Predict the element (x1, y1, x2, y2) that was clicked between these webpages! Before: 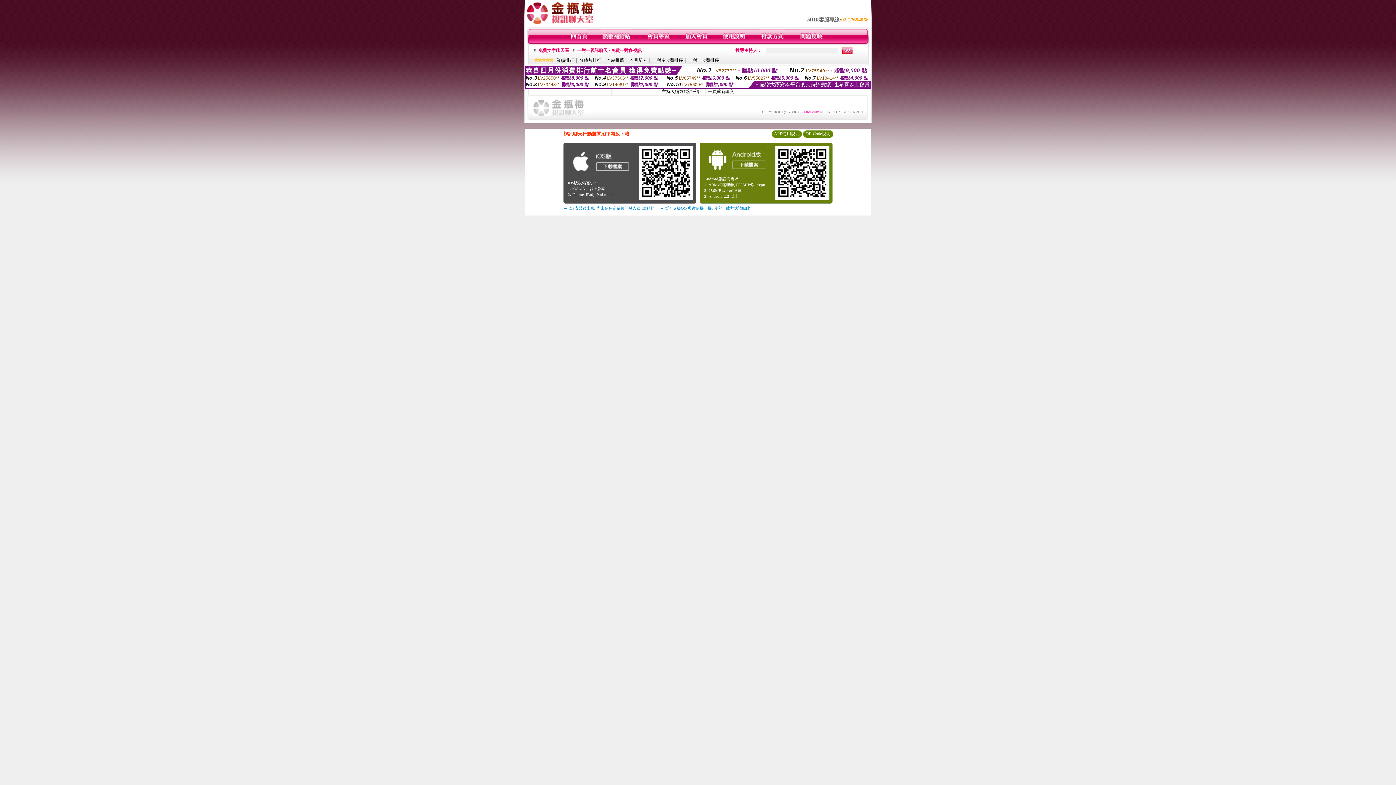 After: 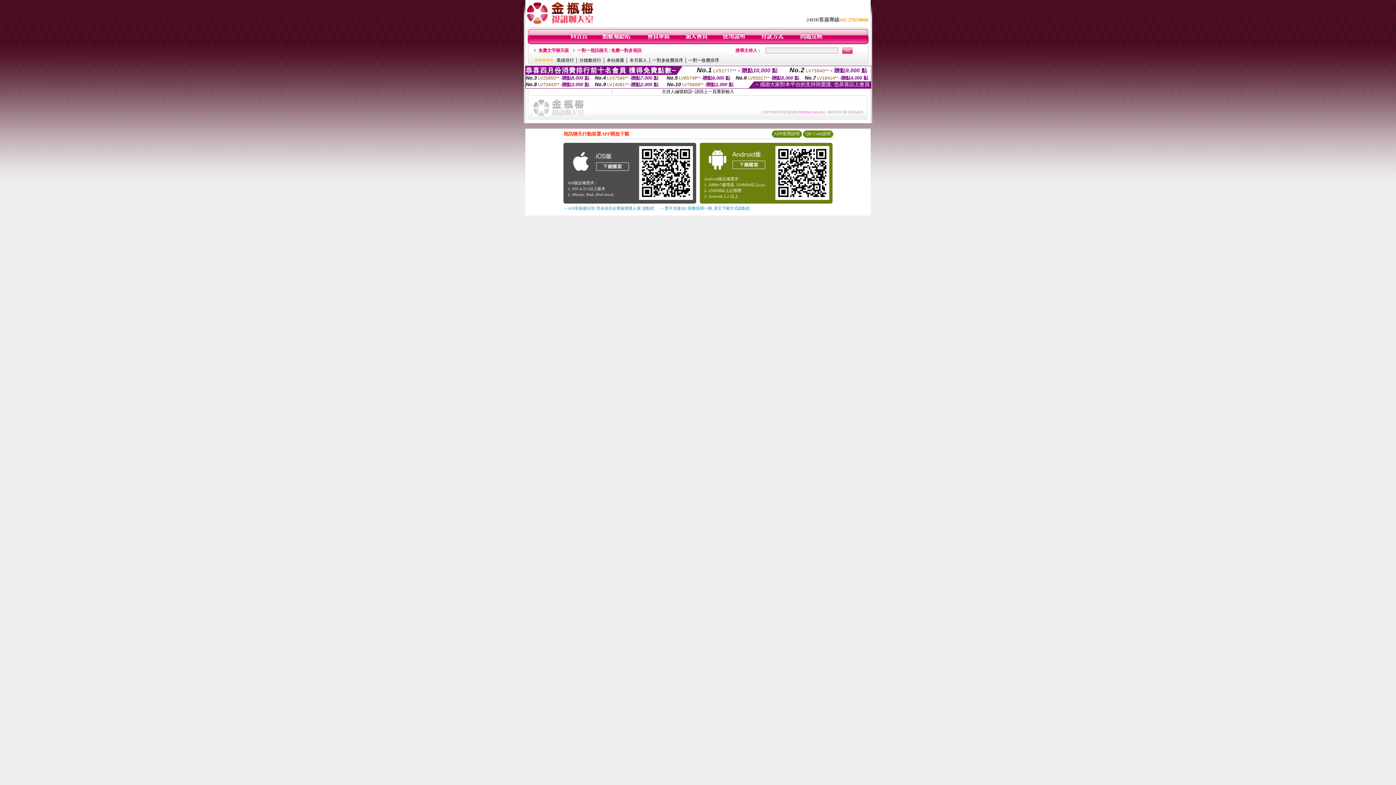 Action: bbox: (637, 198, 695, 203)